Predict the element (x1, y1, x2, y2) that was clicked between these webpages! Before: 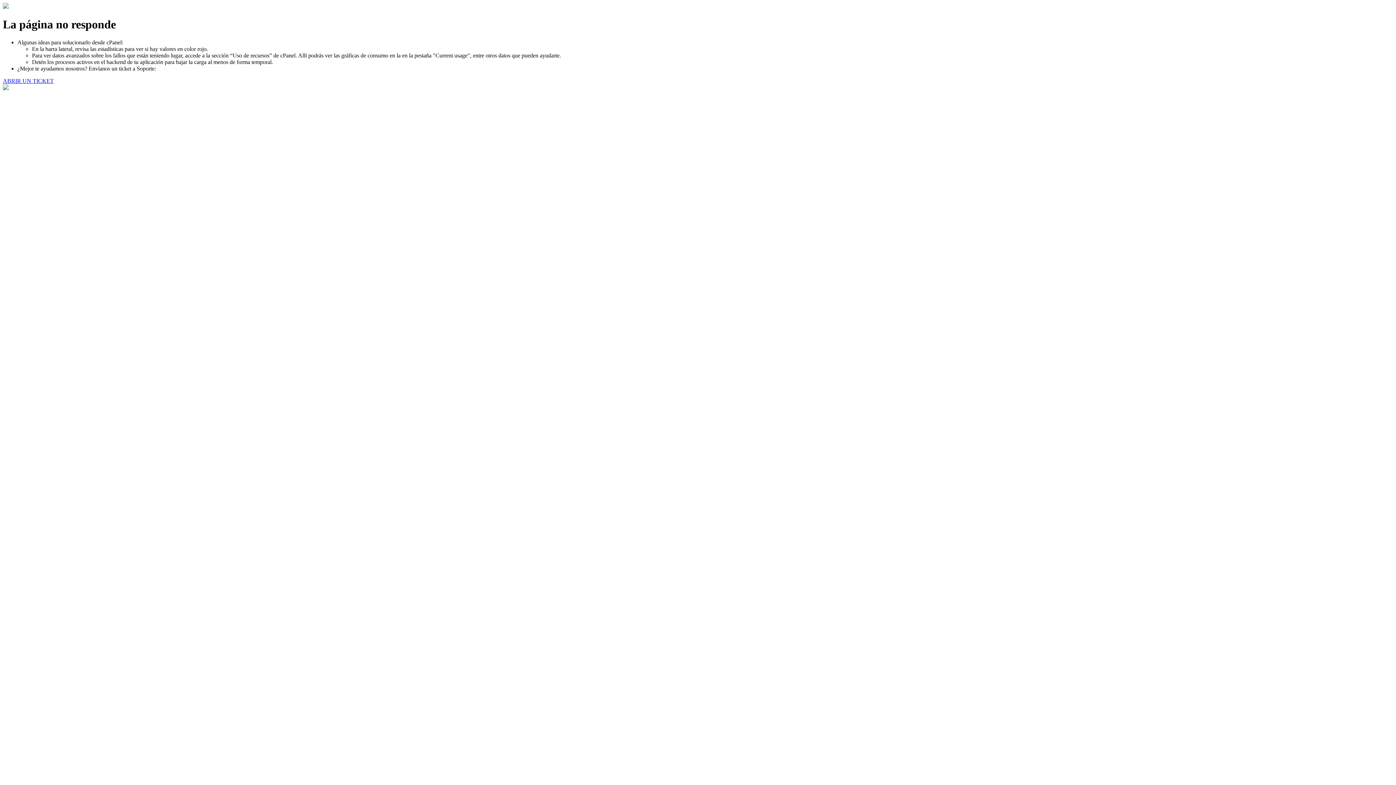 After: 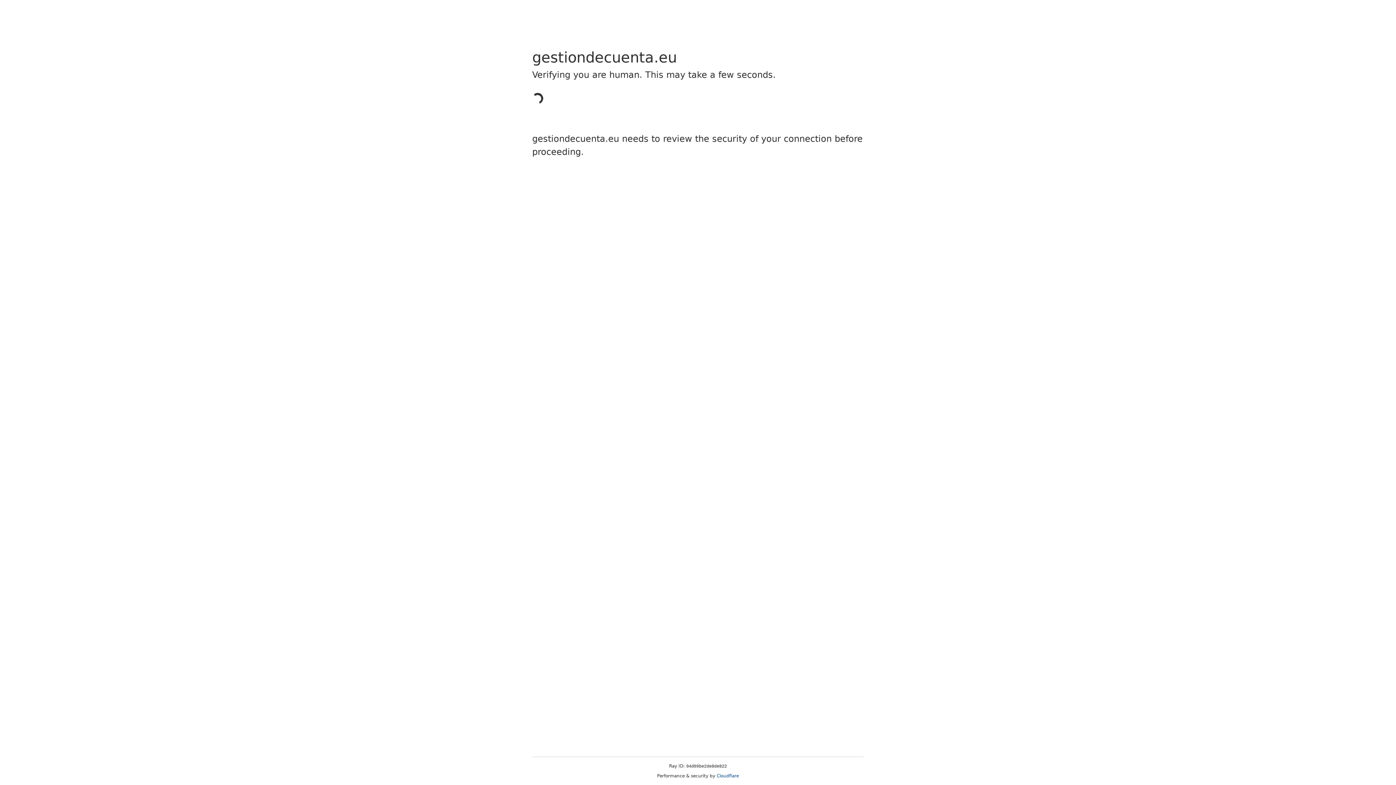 Action: label: ABRIR UN TICKET bbox: (2, 77, 53, 83)